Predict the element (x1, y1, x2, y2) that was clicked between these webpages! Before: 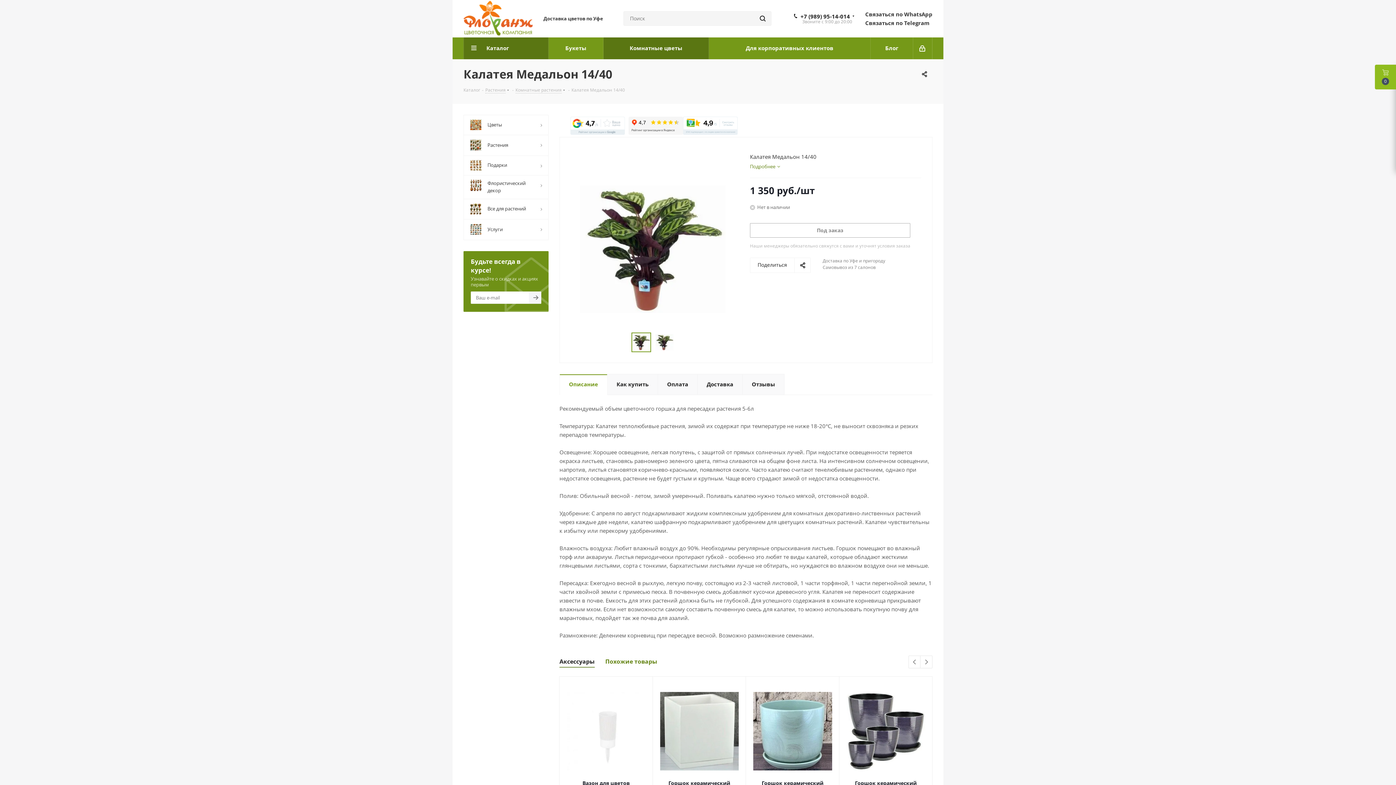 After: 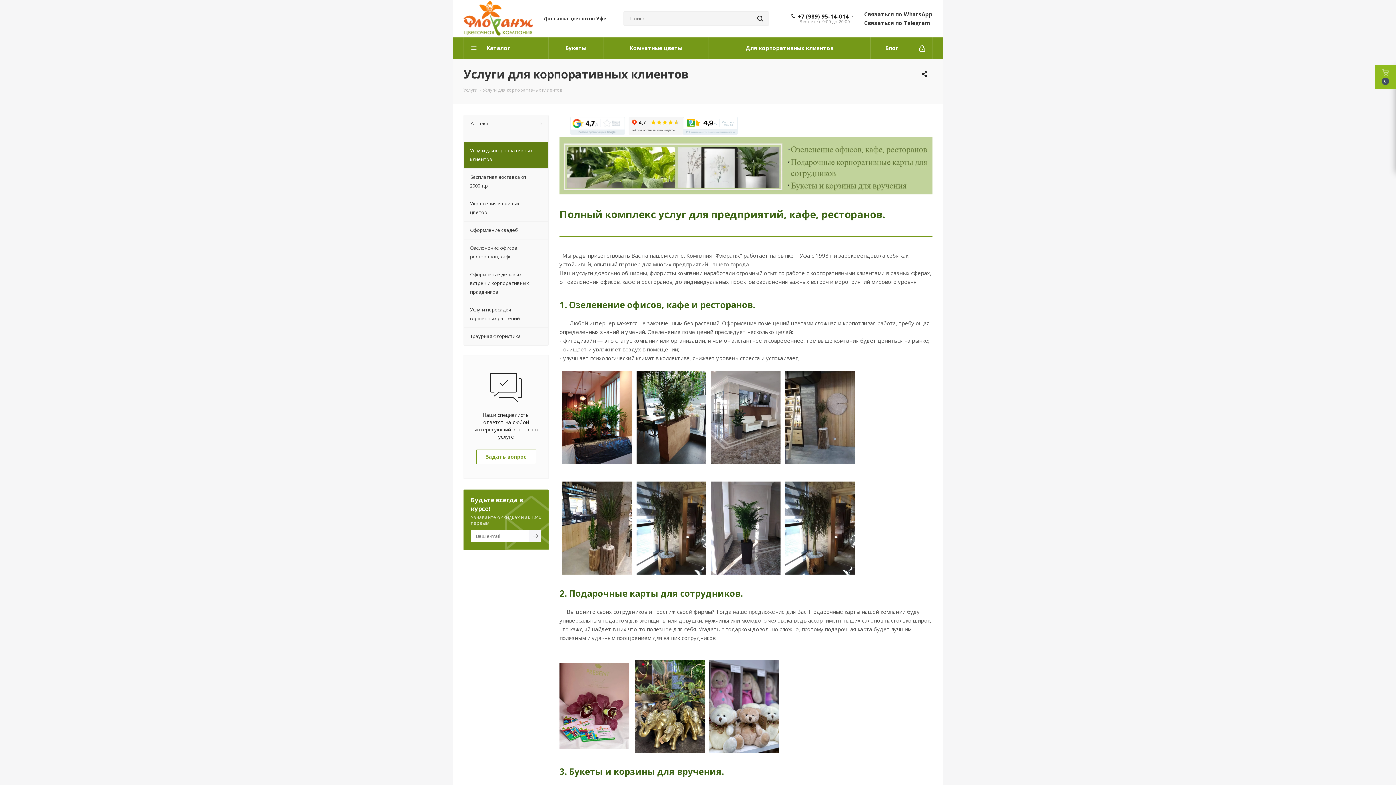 Action: bbox: (709, 37, 870, 59) label: Для корпоративных клиентов